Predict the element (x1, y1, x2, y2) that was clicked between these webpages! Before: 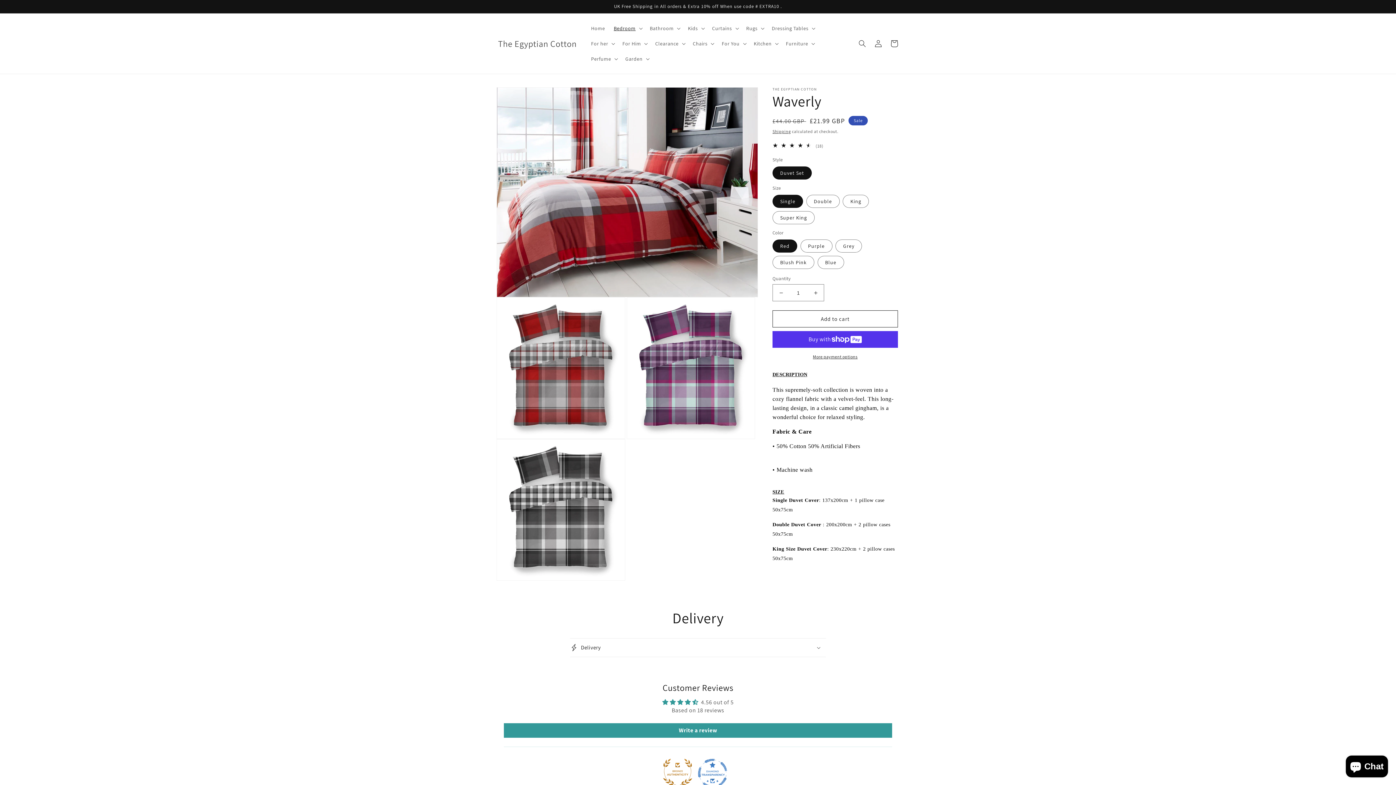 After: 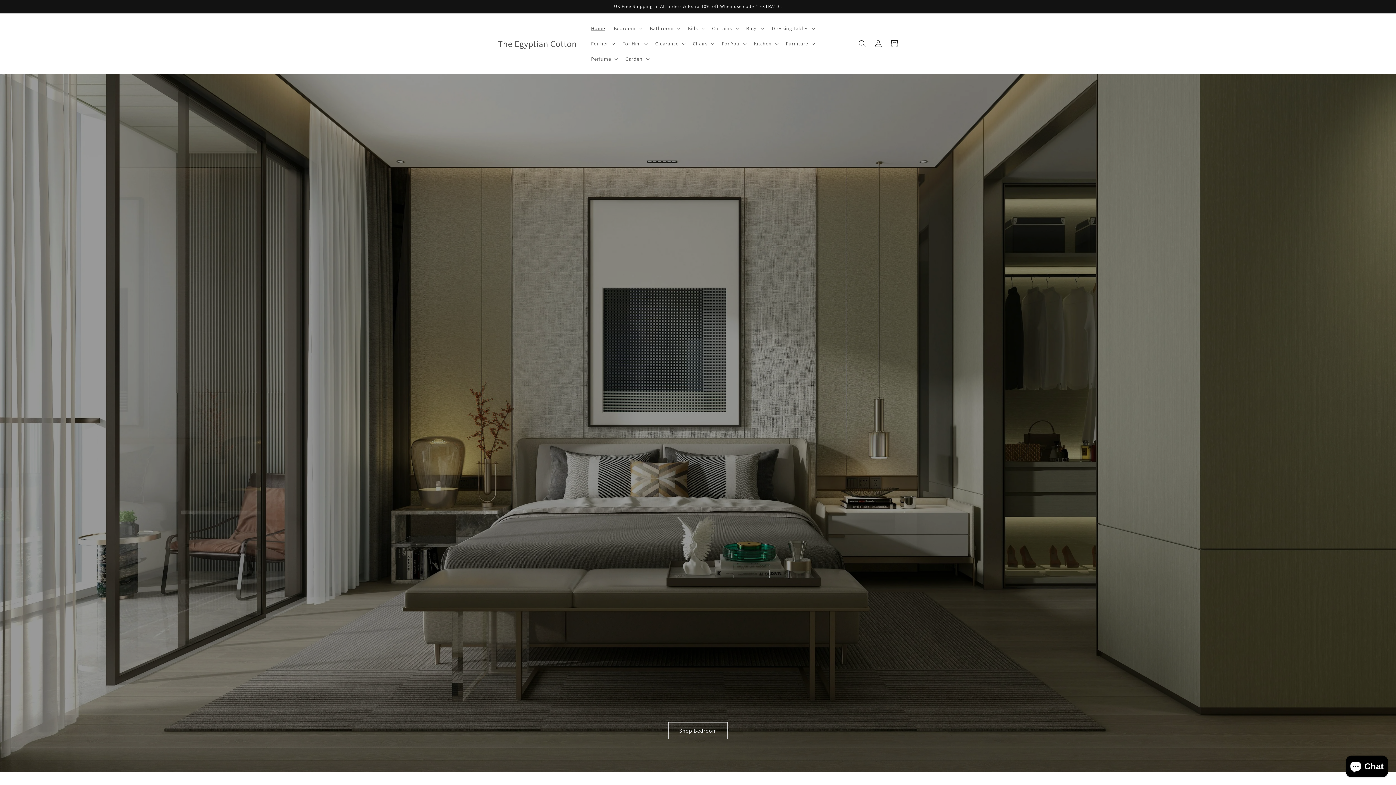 Action: label: Home bbox: (586, 20, 609, 36)